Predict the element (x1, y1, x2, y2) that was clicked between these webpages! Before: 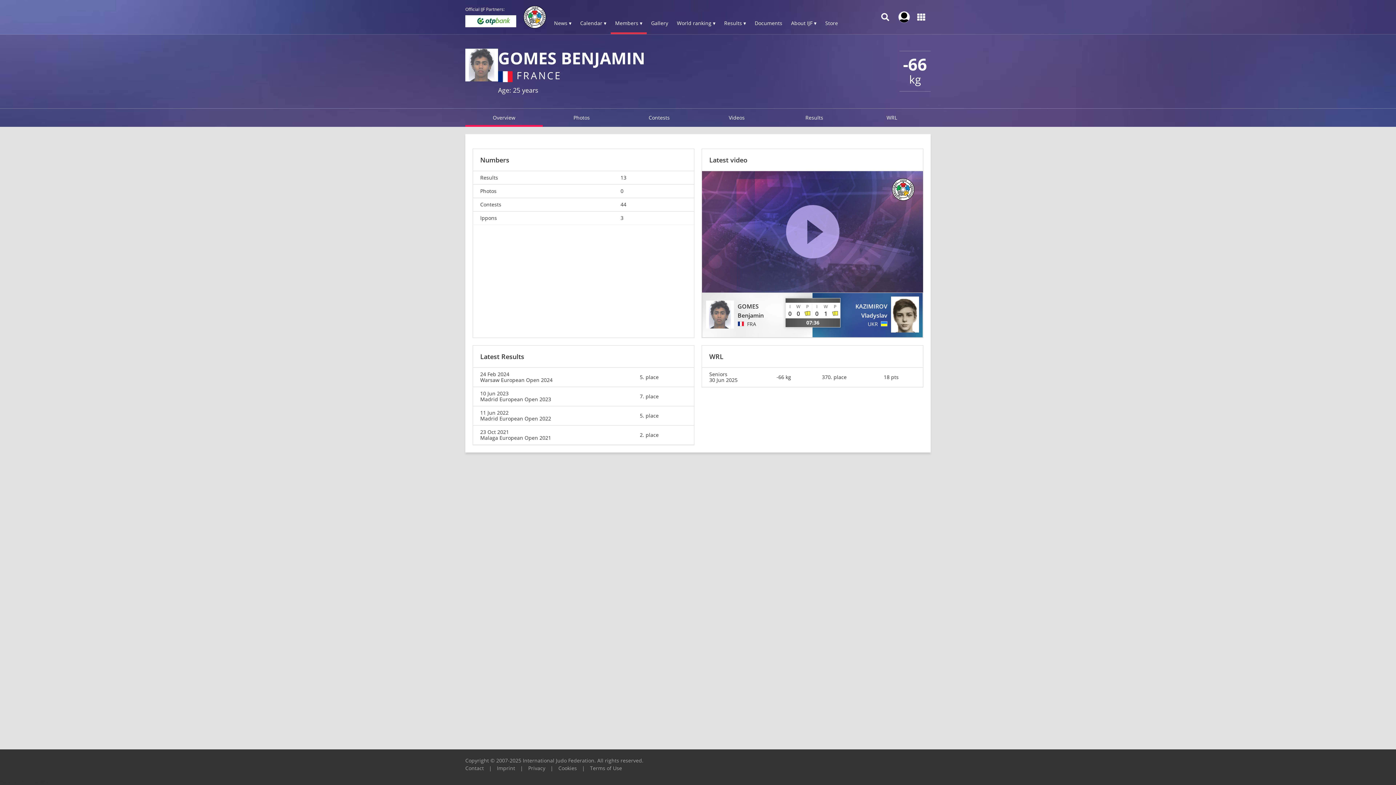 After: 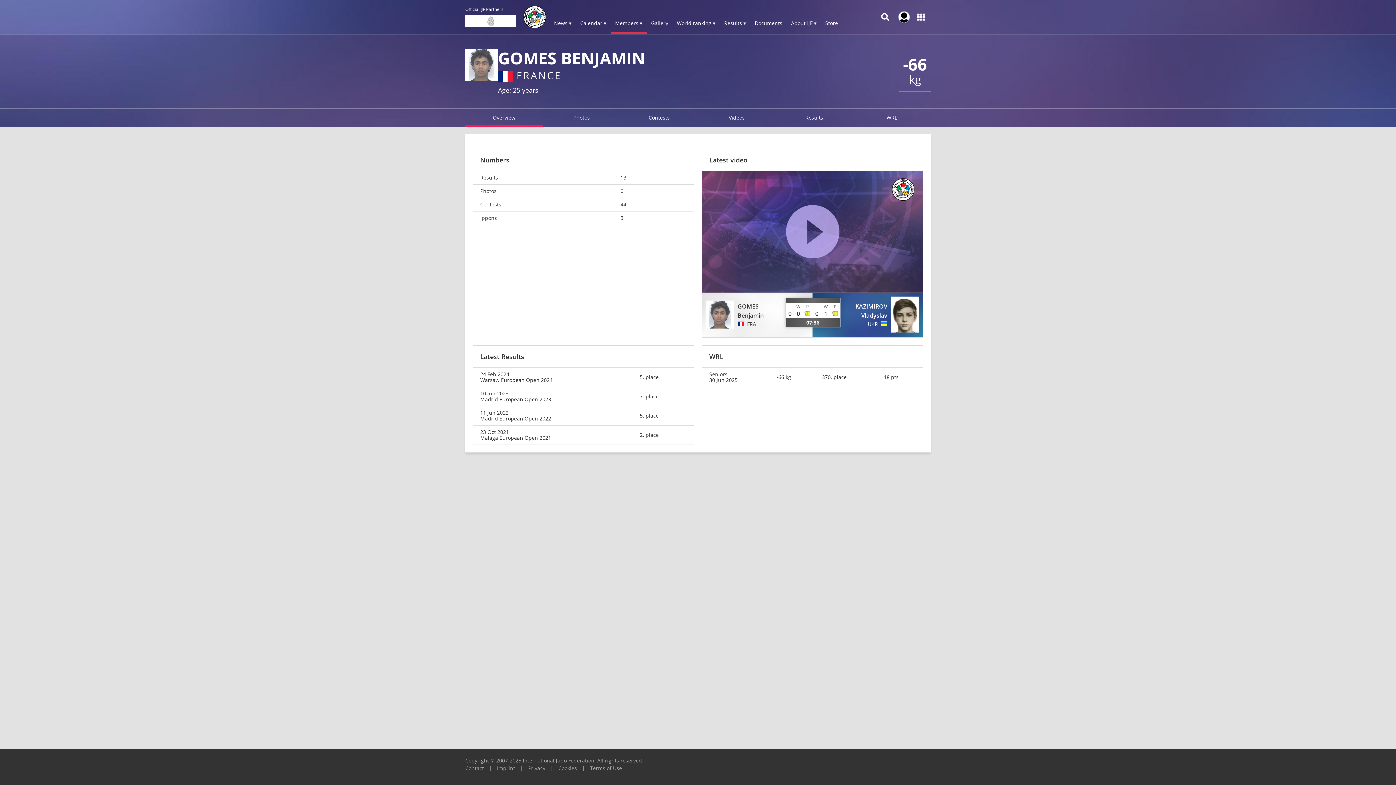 Action: label: support@ijf.org bbox: (32, 780, 48, 784)